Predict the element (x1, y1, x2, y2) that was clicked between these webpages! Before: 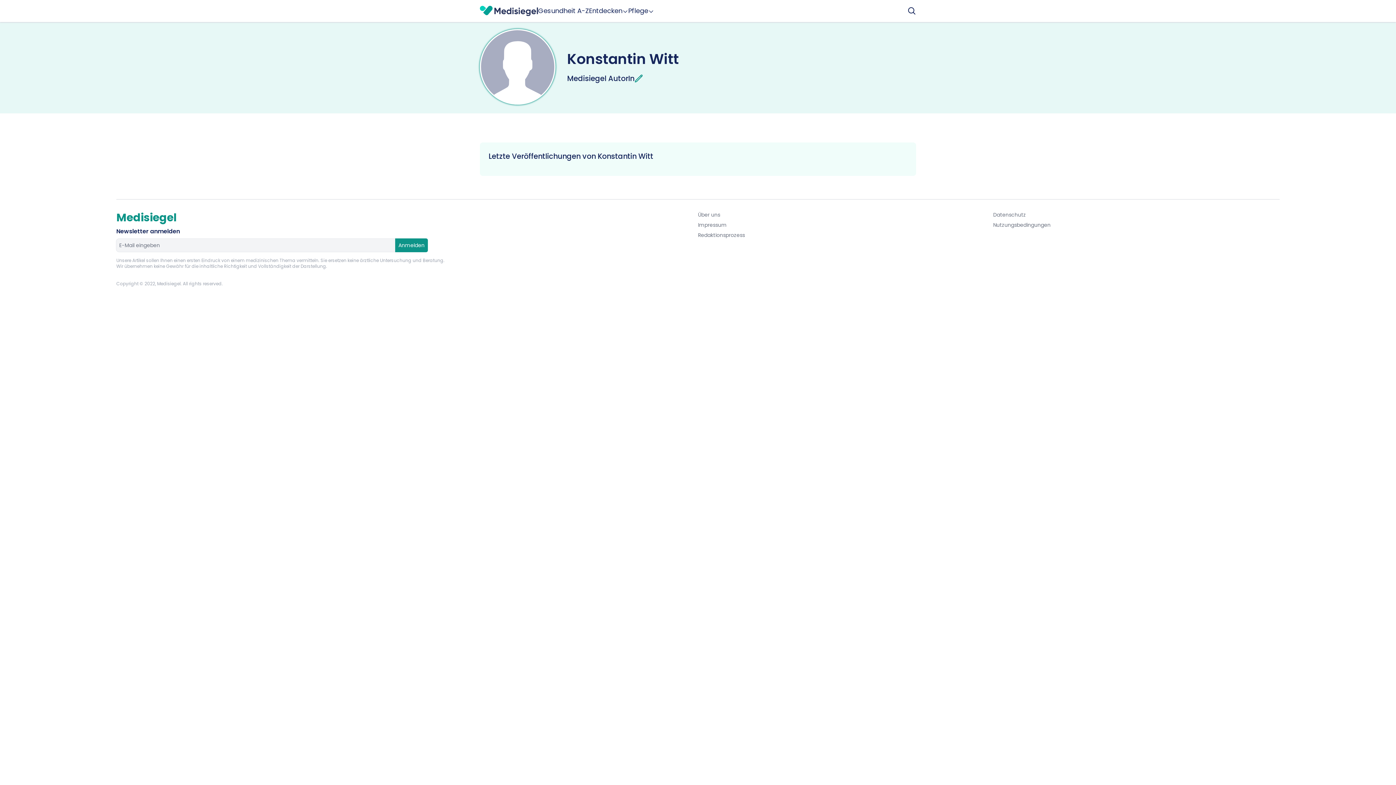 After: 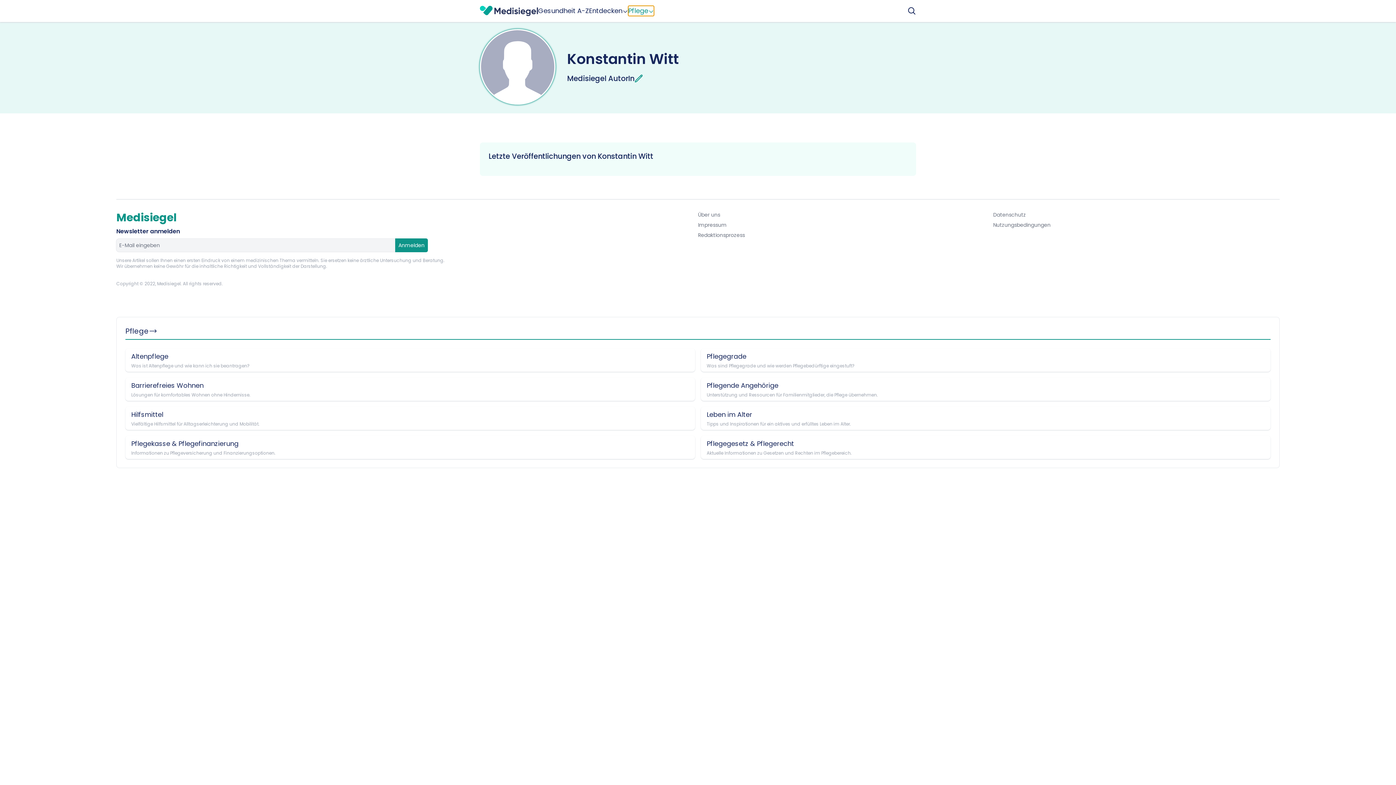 Action: label: Pflege bbox: (628, 5, 654, 16)